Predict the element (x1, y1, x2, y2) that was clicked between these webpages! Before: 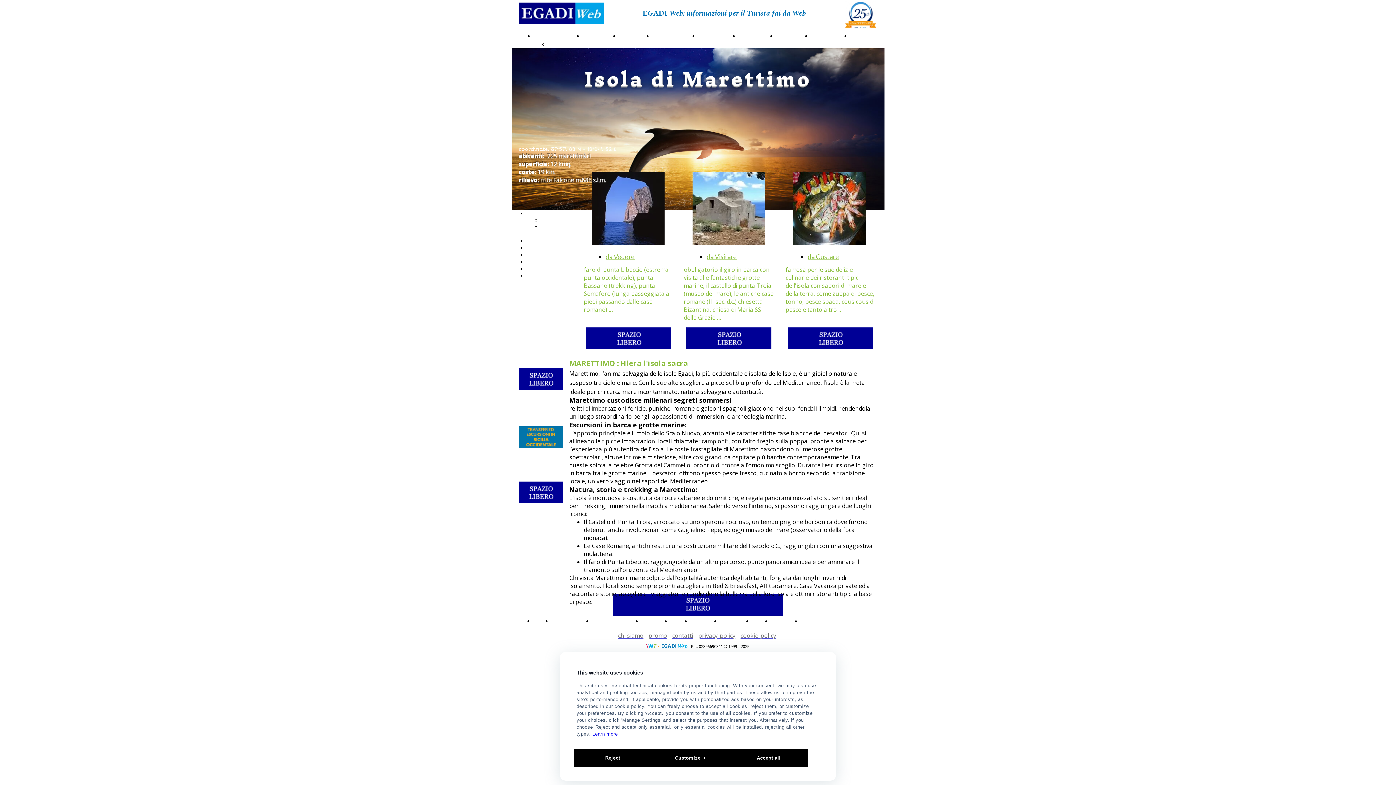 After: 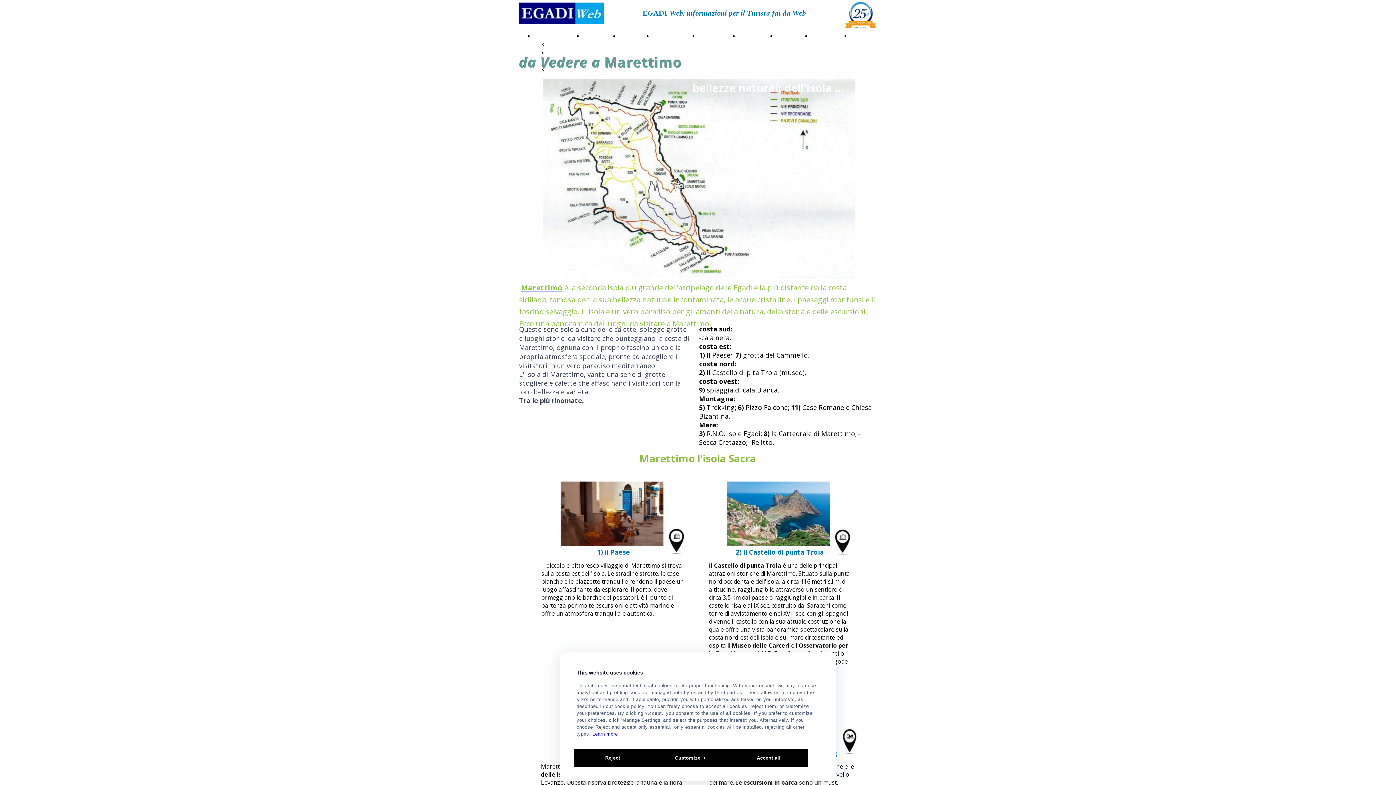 Action: label: da Visitare bbox: (706, 252, 737, 260)